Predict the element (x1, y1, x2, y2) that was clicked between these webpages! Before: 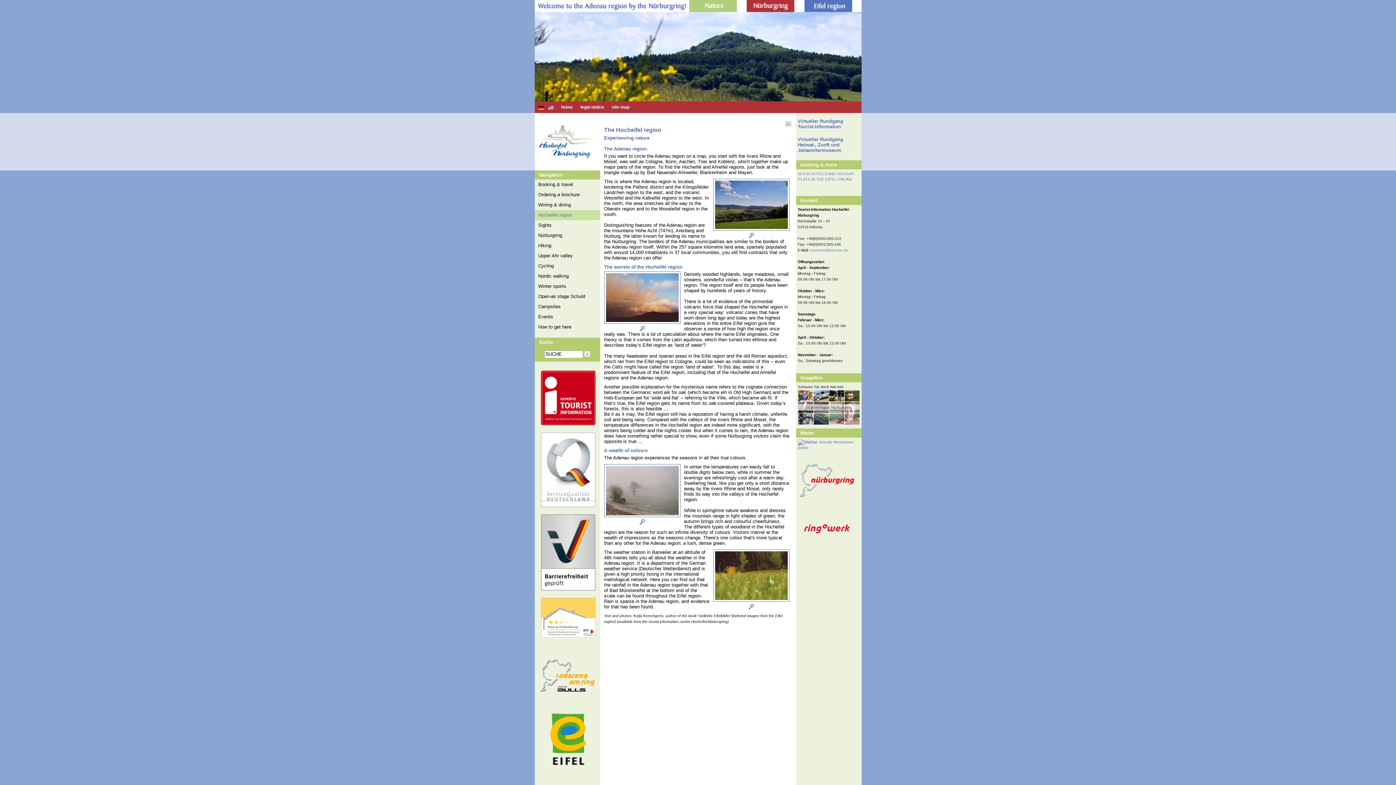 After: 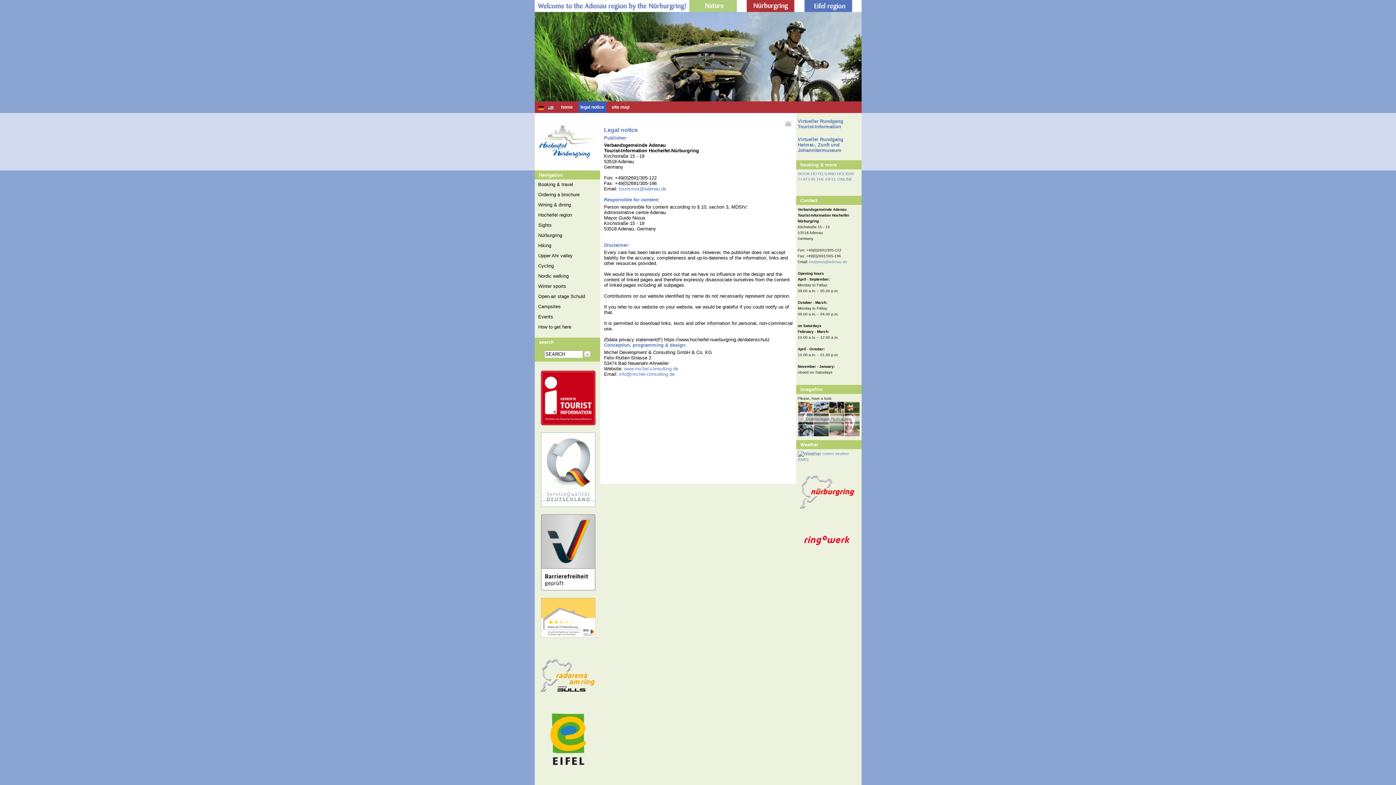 Action: label:   legal notice   bbox: (578, 104, 606, 109)